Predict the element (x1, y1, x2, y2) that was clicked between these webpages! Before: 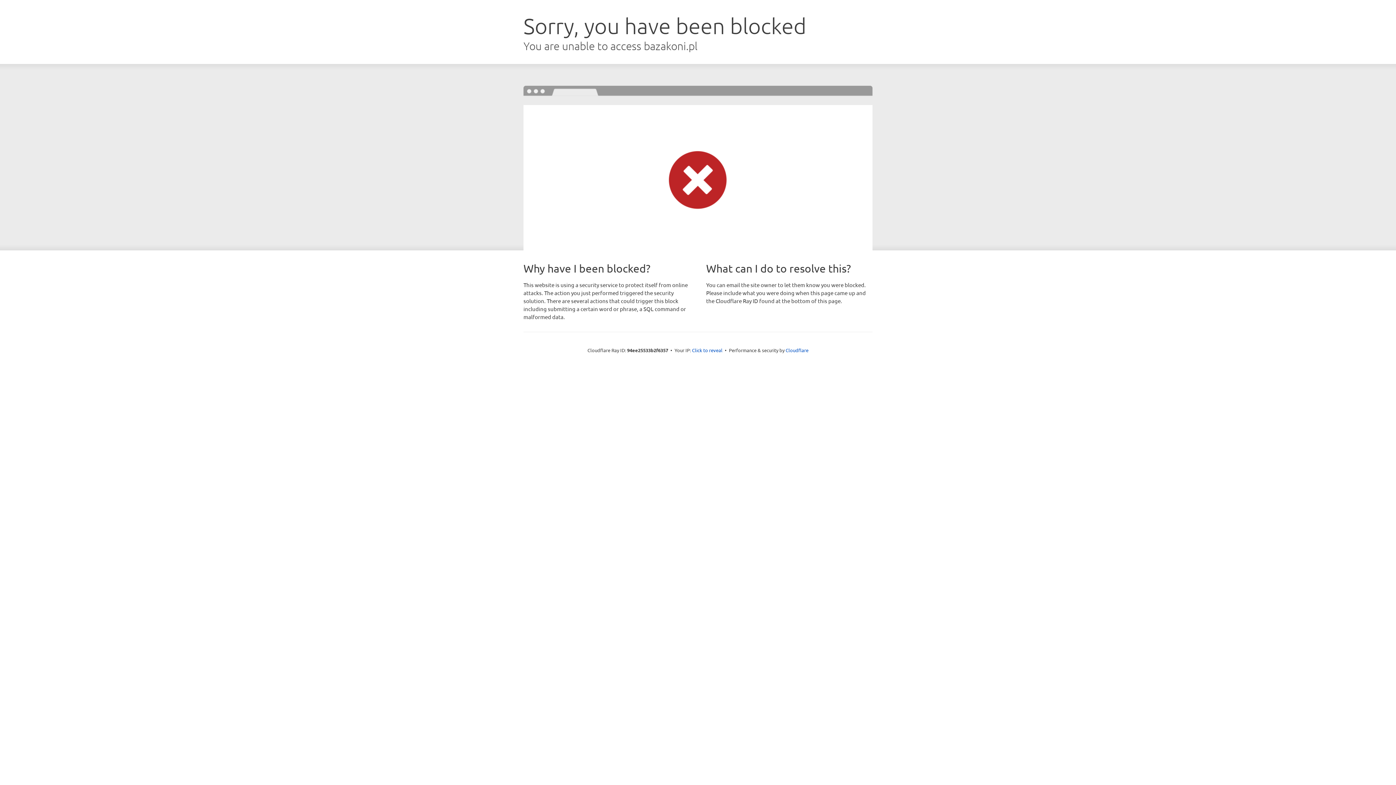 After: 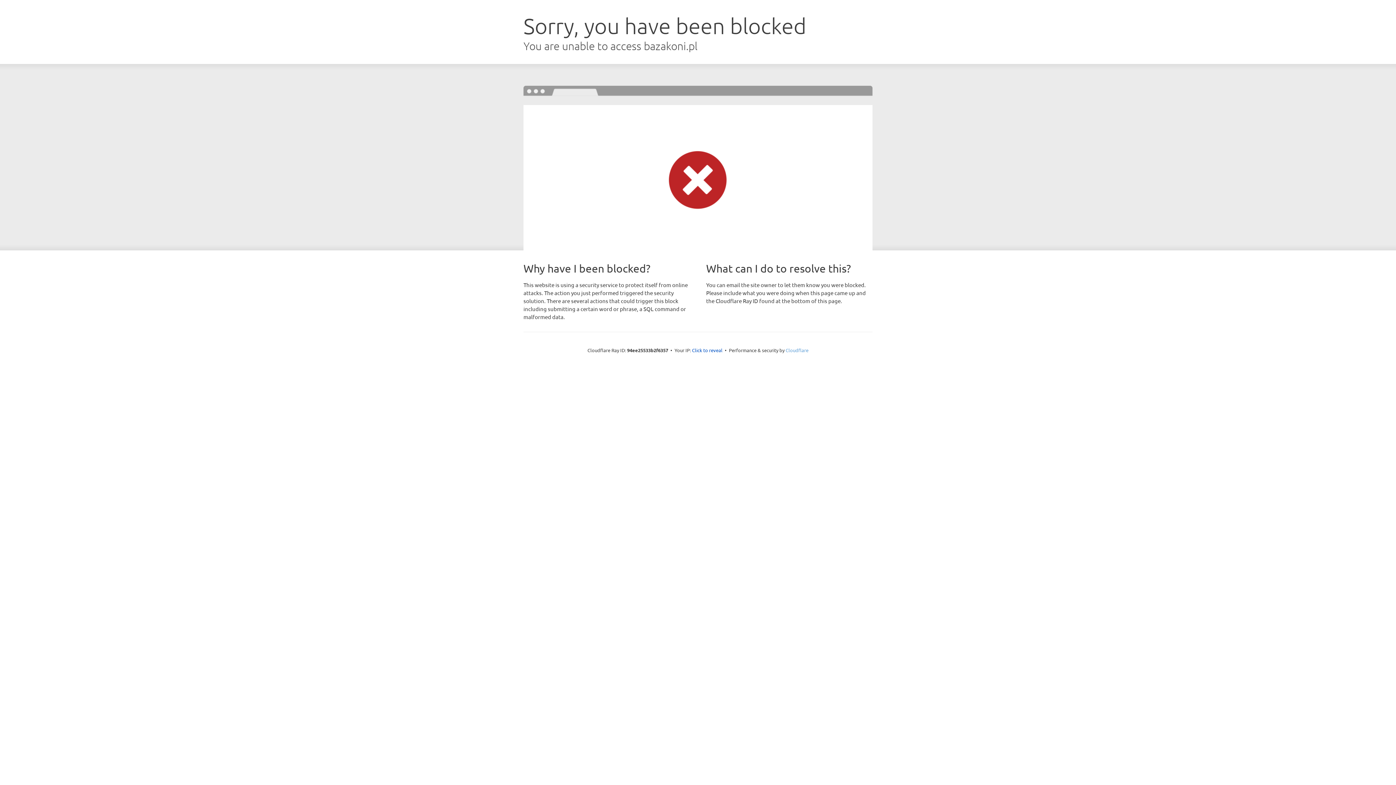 Action: label: Cloudflare bbox: (785, 347, 808, 353)